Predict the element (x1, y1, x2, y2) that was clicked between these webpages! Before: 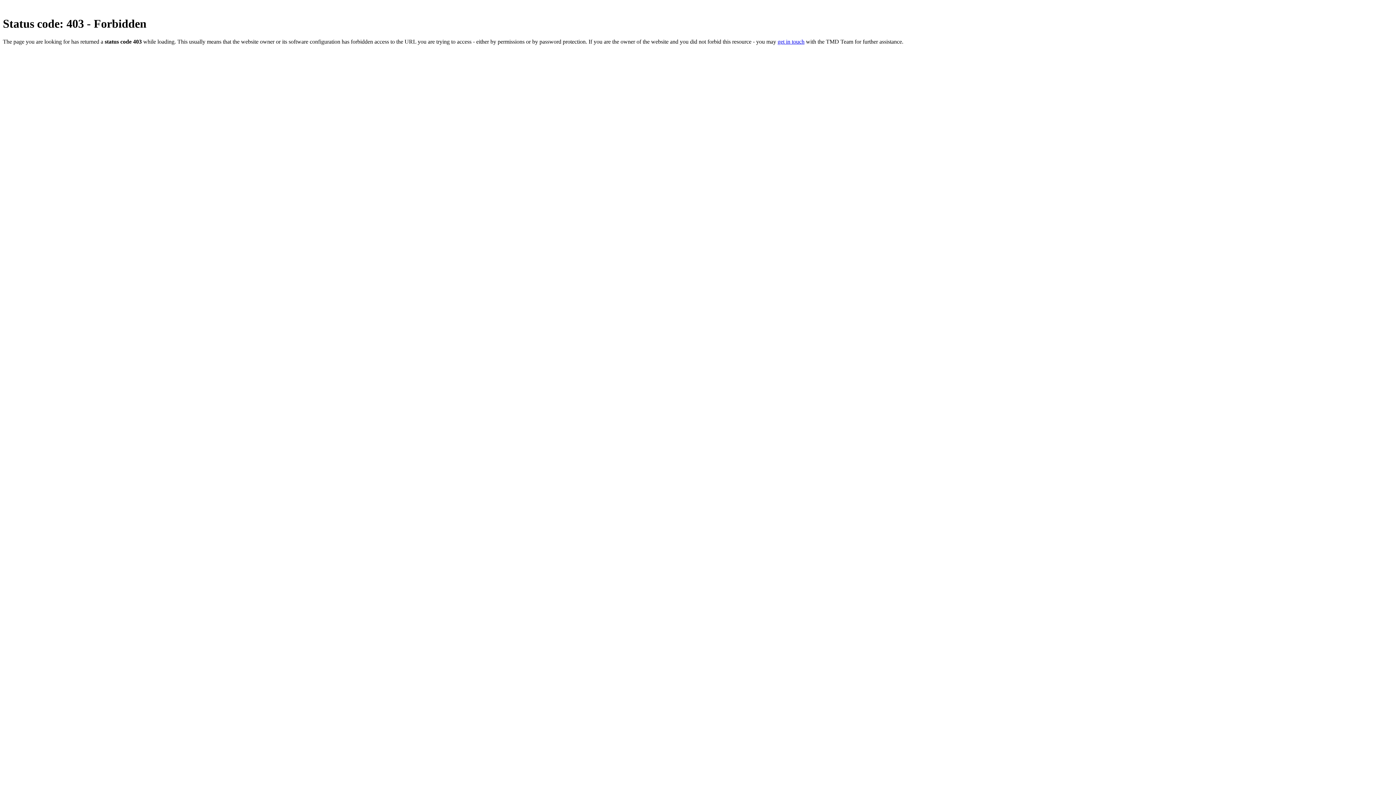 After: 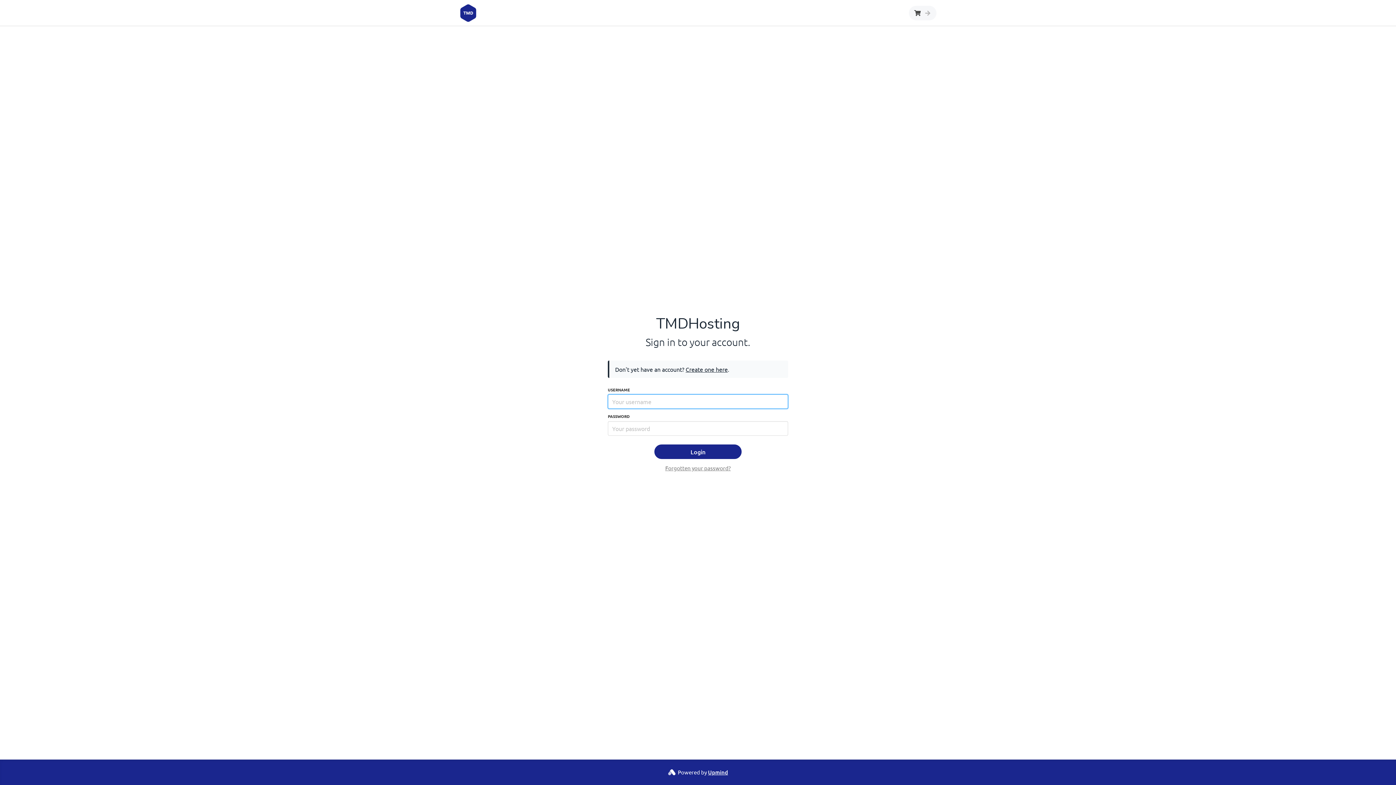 Action: label: get in touch bbox: (777, 38, 804, 44)